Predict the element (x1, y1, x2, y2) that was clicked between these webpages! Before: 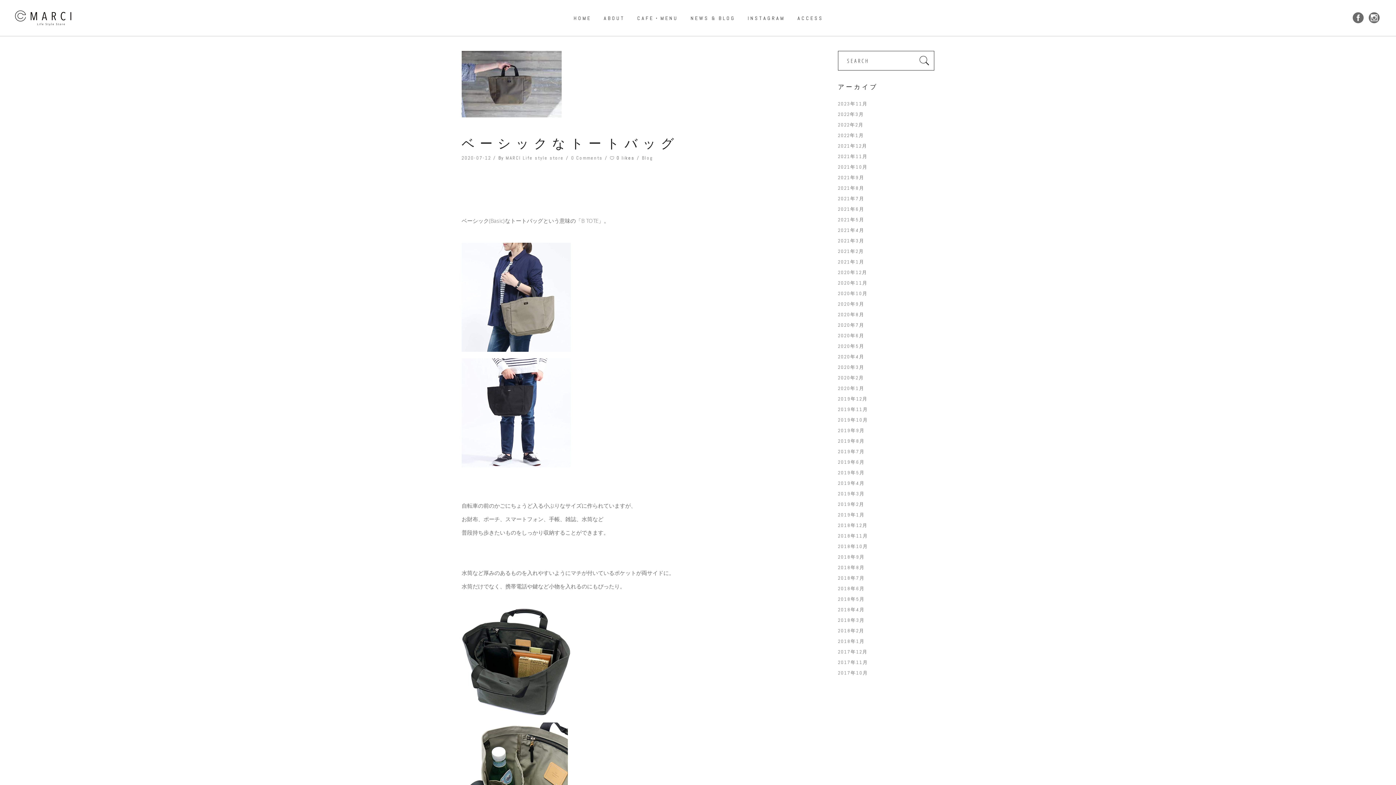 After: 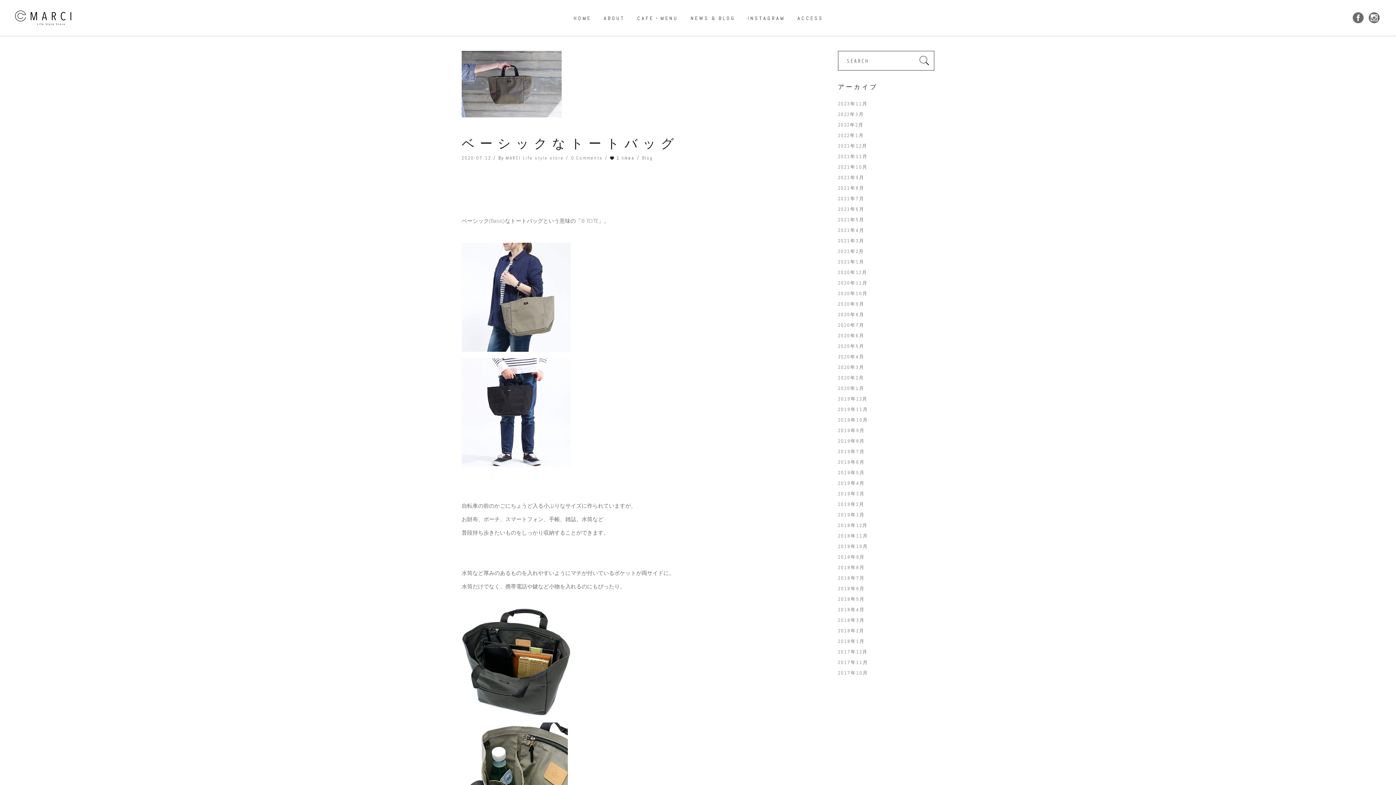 Action: bbox: (610, 154, 634, 160) label: 0 likes